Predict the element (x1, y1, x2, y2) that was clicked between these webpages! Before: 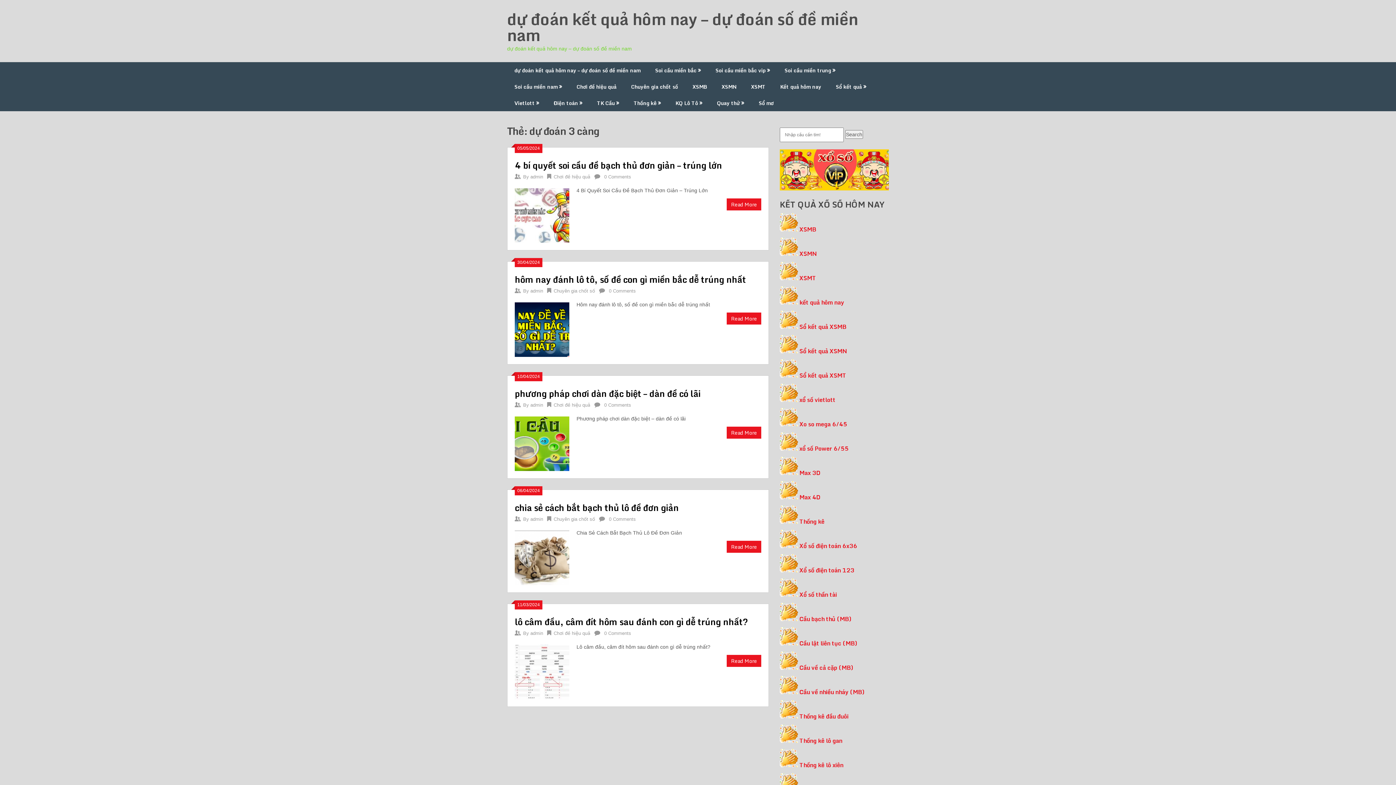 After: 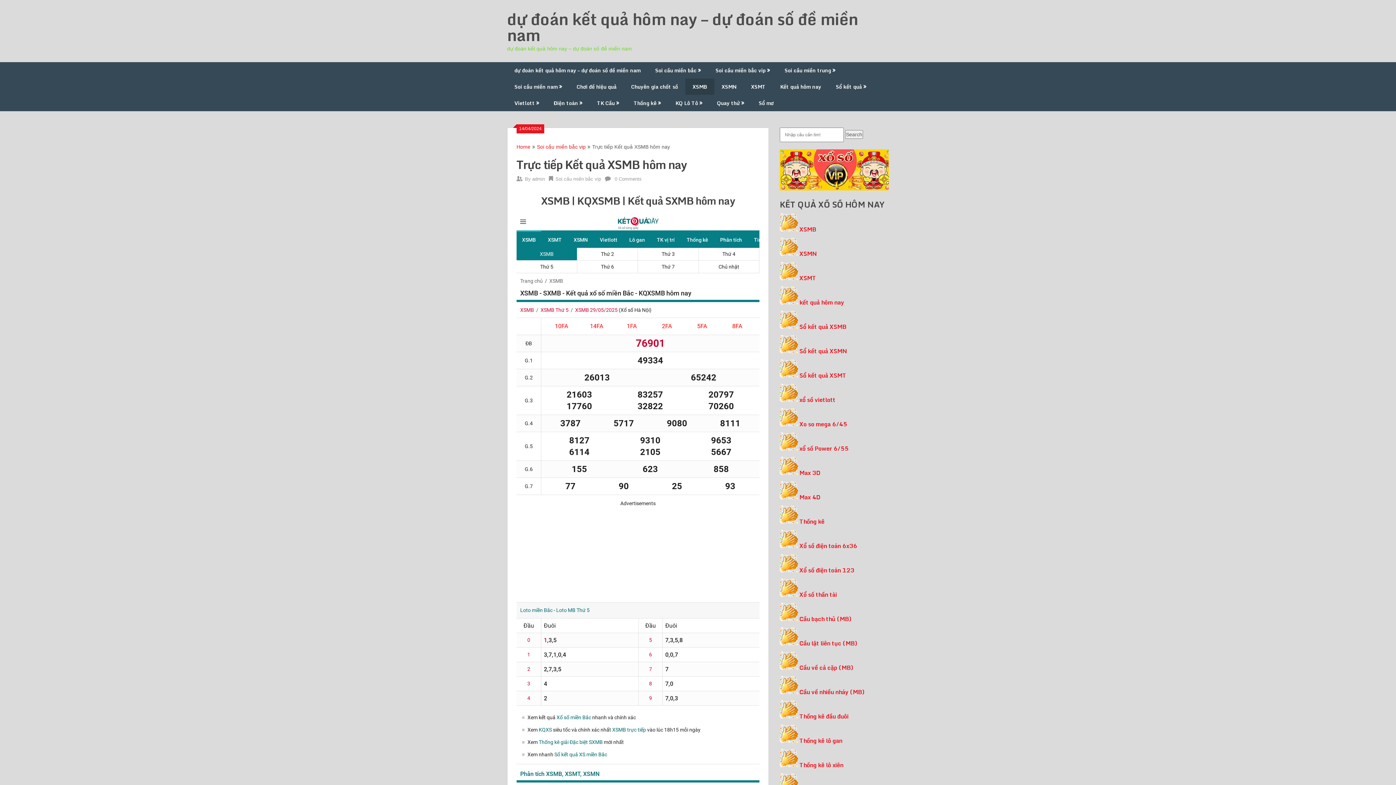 Action: label: XSMB bbox: (799, 224, 816, 234)